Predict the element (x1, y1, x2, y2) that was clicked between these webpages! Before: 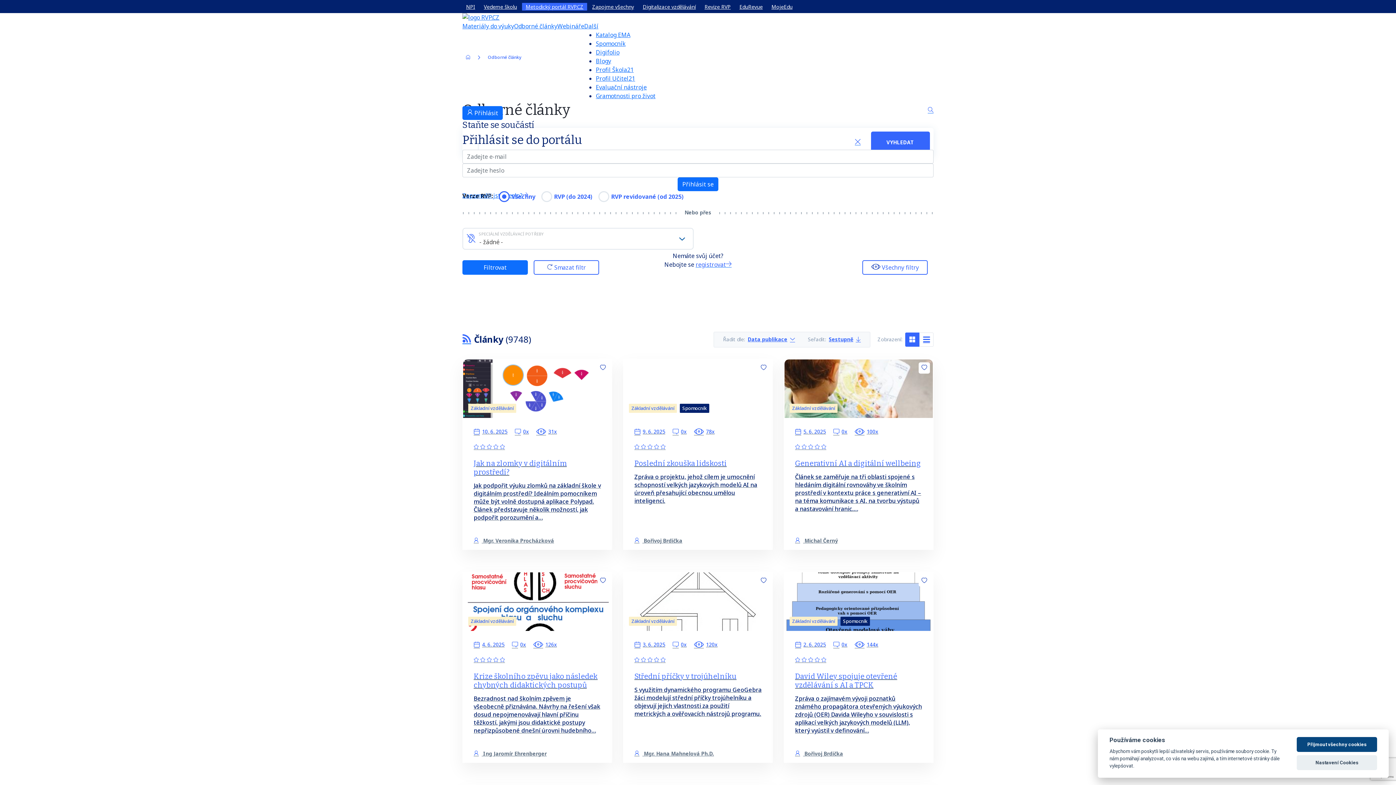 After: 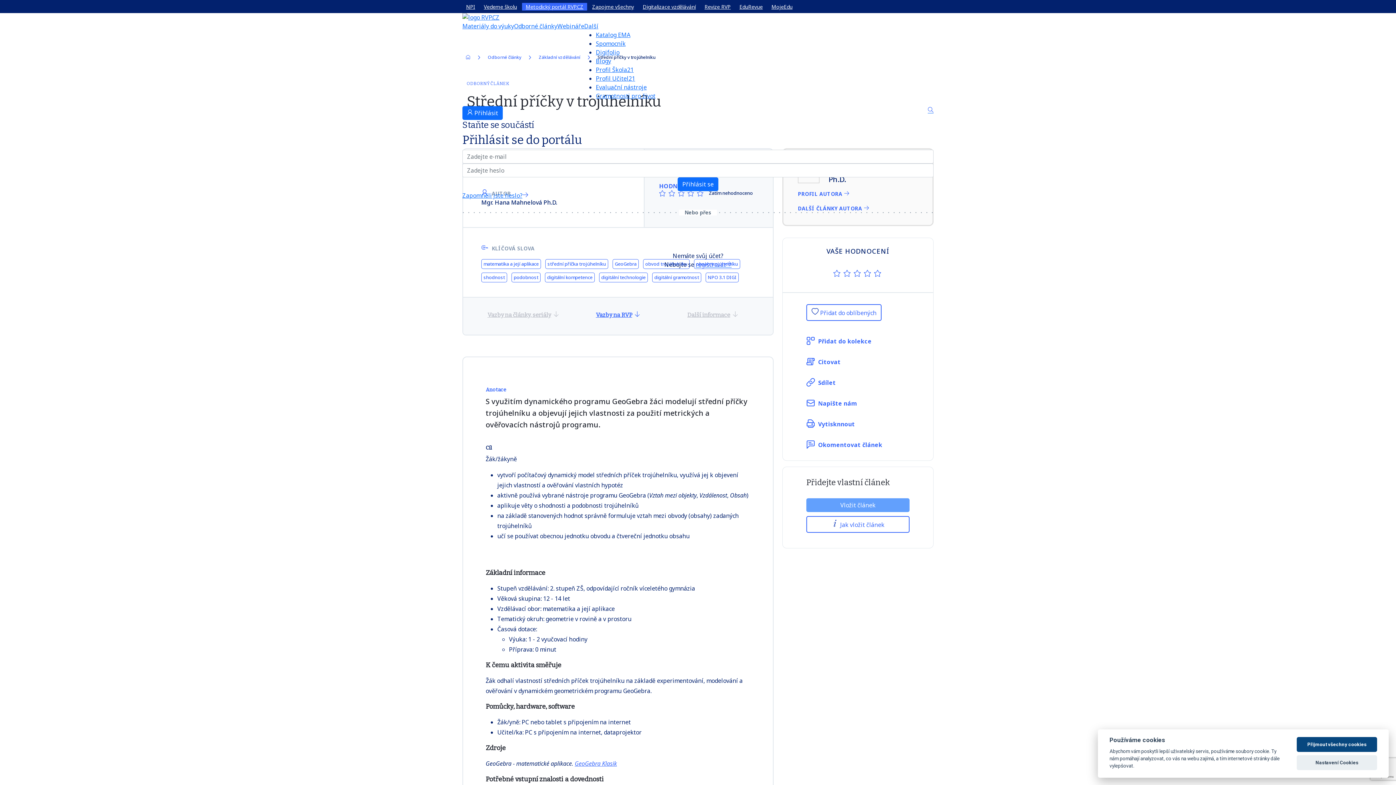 Action: bbox: (623, 571, 773, 763) label: Základní vzdělávání
3. 6. 2025
0x
120x
    
Střední příčky v trojúhelníku
S využitím dynamického programu GeoGebra žáci modelují střední příčky trojúhelníku a objevují jejich vlastnosti za použití metrických a ověřovacích nástrojů programu.
 Mgr. Hana Mahnelová Ph.D.